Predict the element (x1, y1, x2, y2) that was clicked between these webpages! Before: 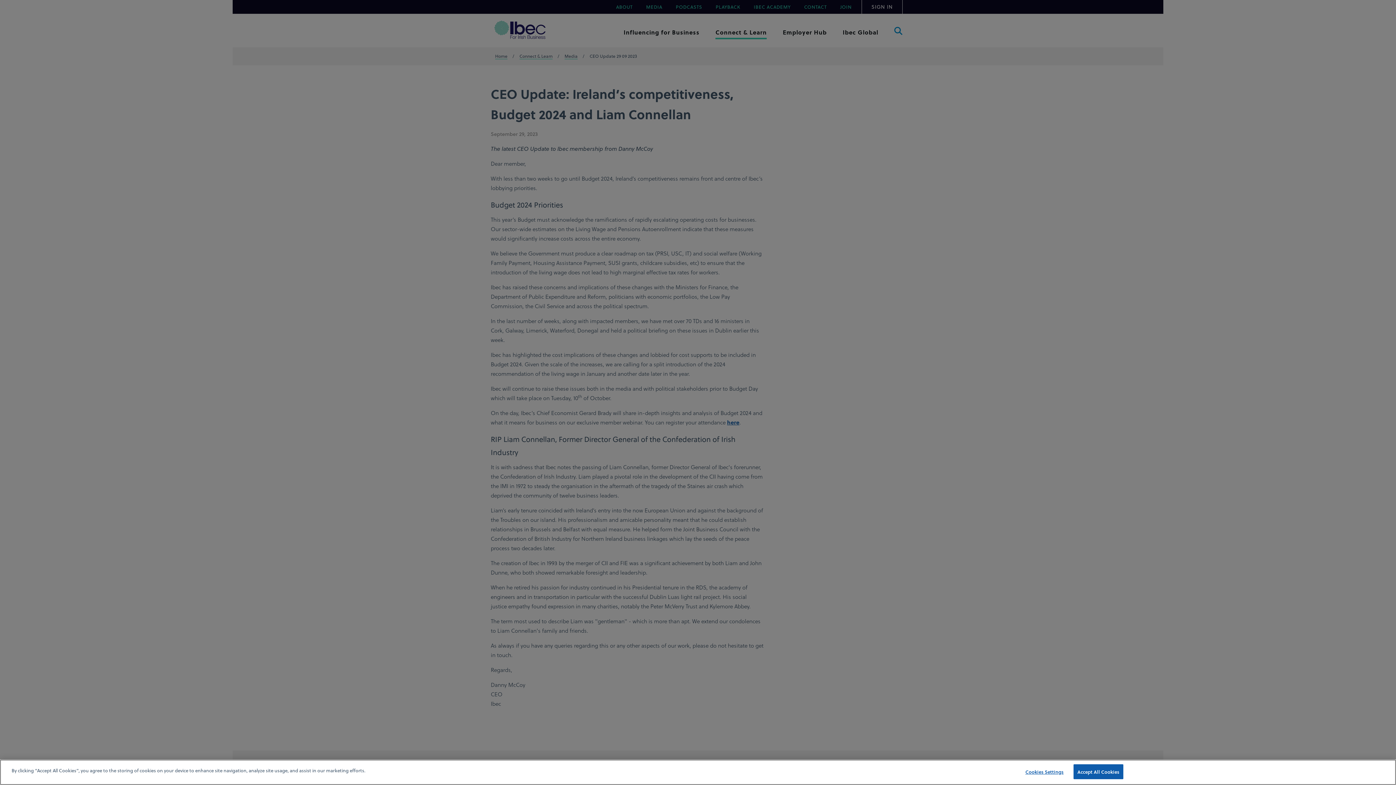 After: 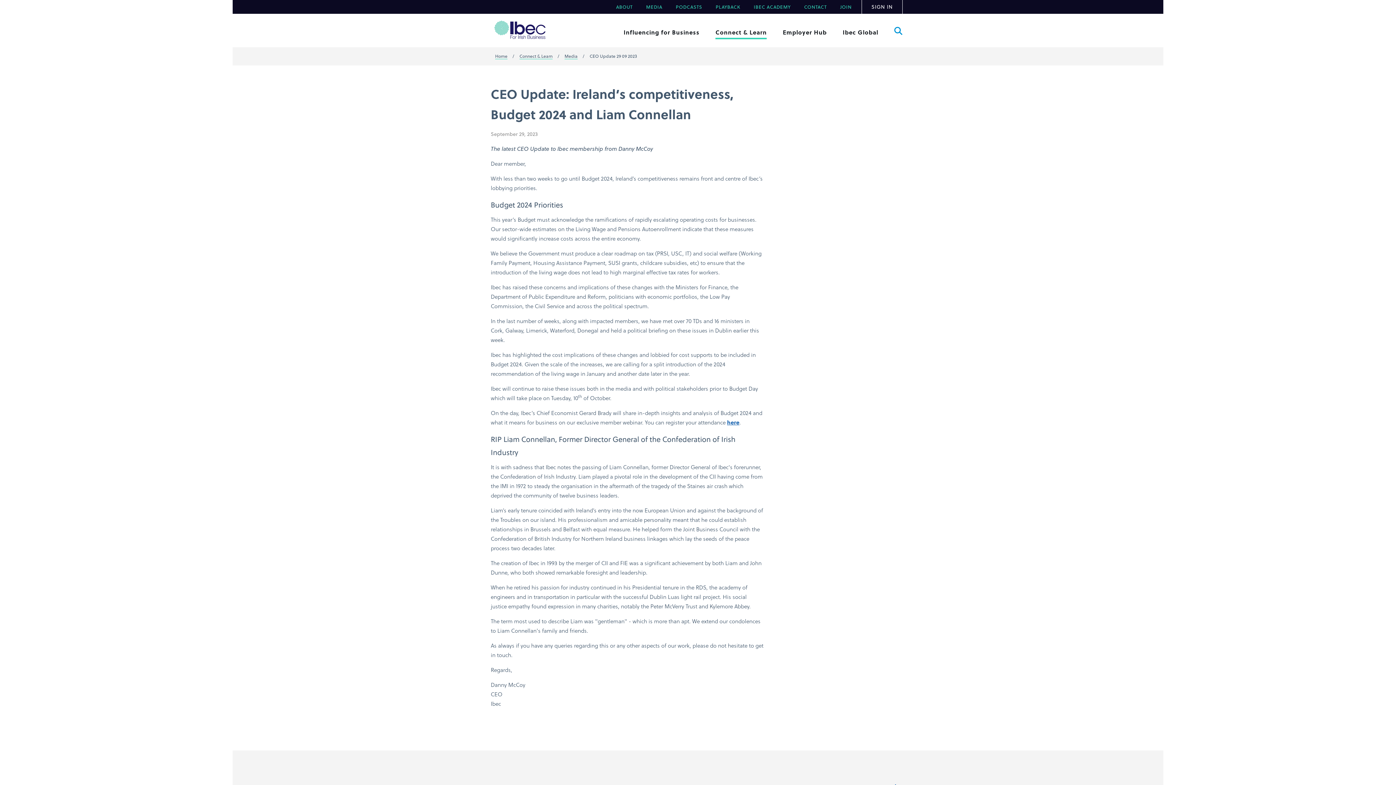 Action: label: Accept All Cookies bbox: (1073, 764, 1123, 779)